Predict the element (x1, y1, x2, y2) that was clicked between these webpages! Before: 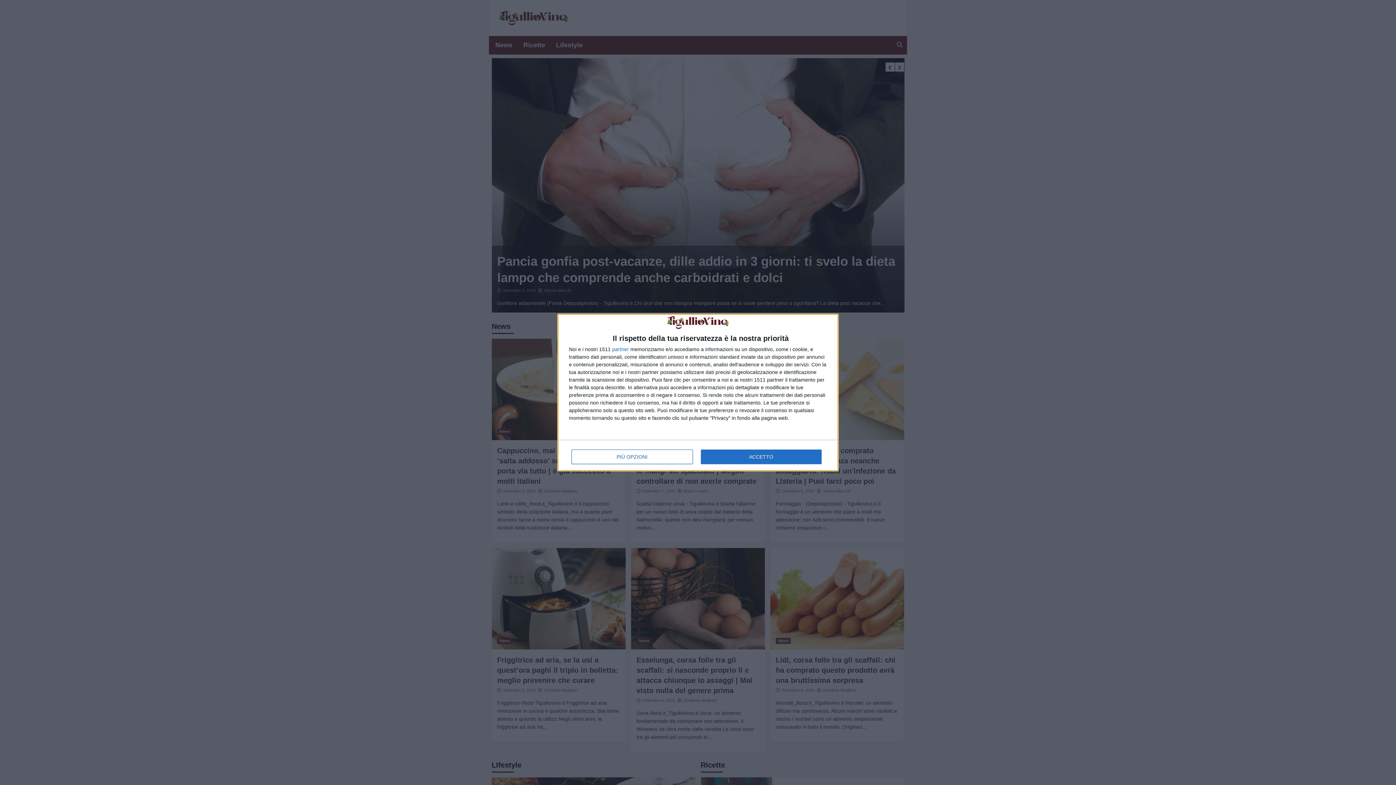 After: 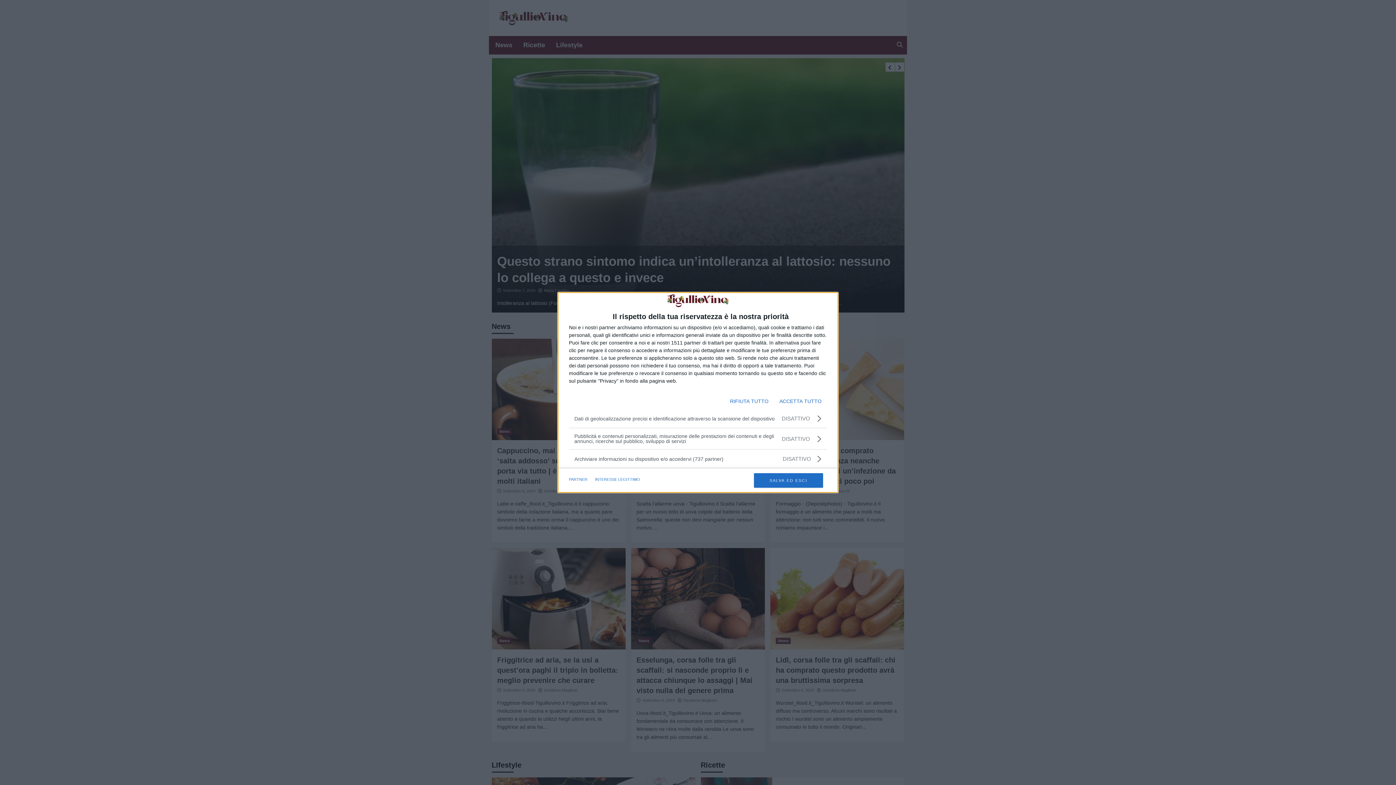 Action: bbox: (571, 449, 692, 464) label: PIÙ OPZIONI